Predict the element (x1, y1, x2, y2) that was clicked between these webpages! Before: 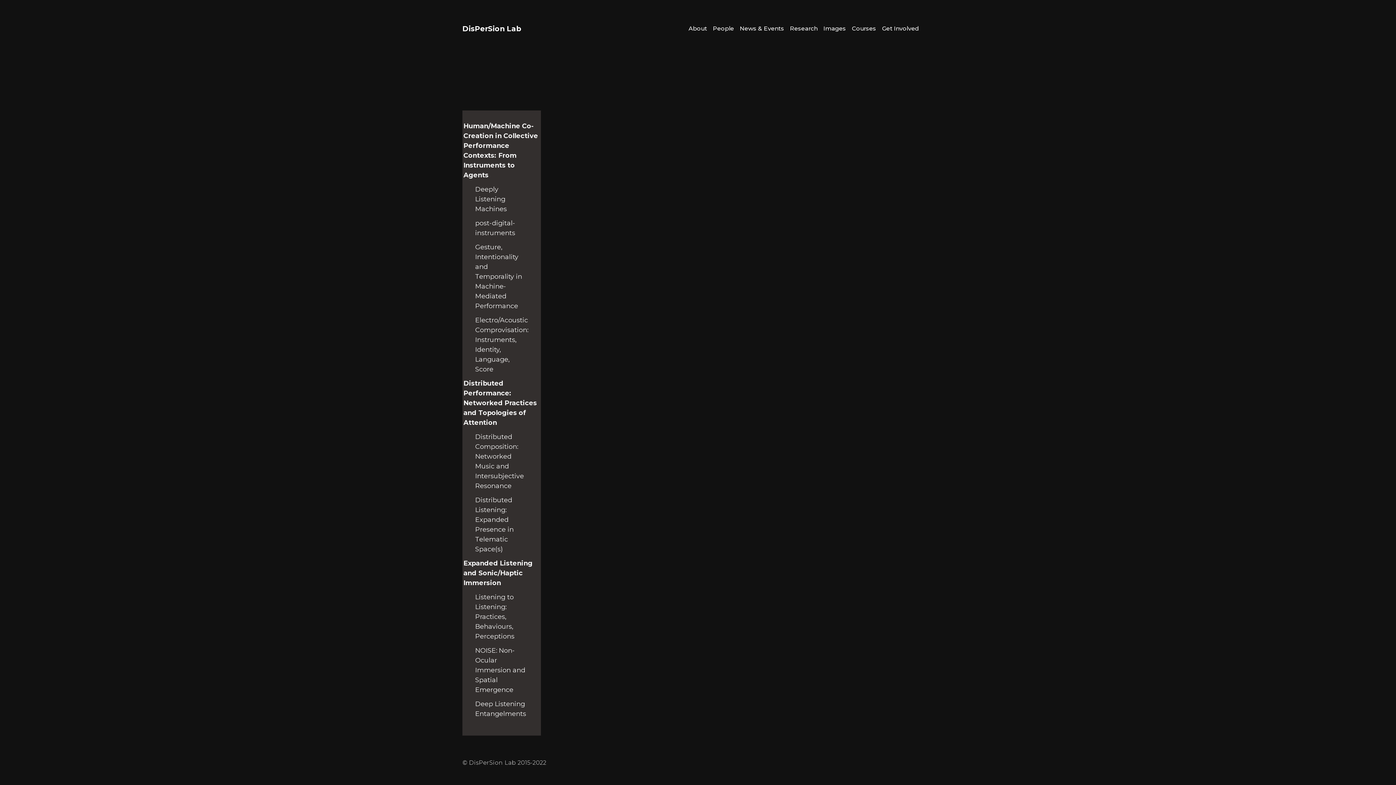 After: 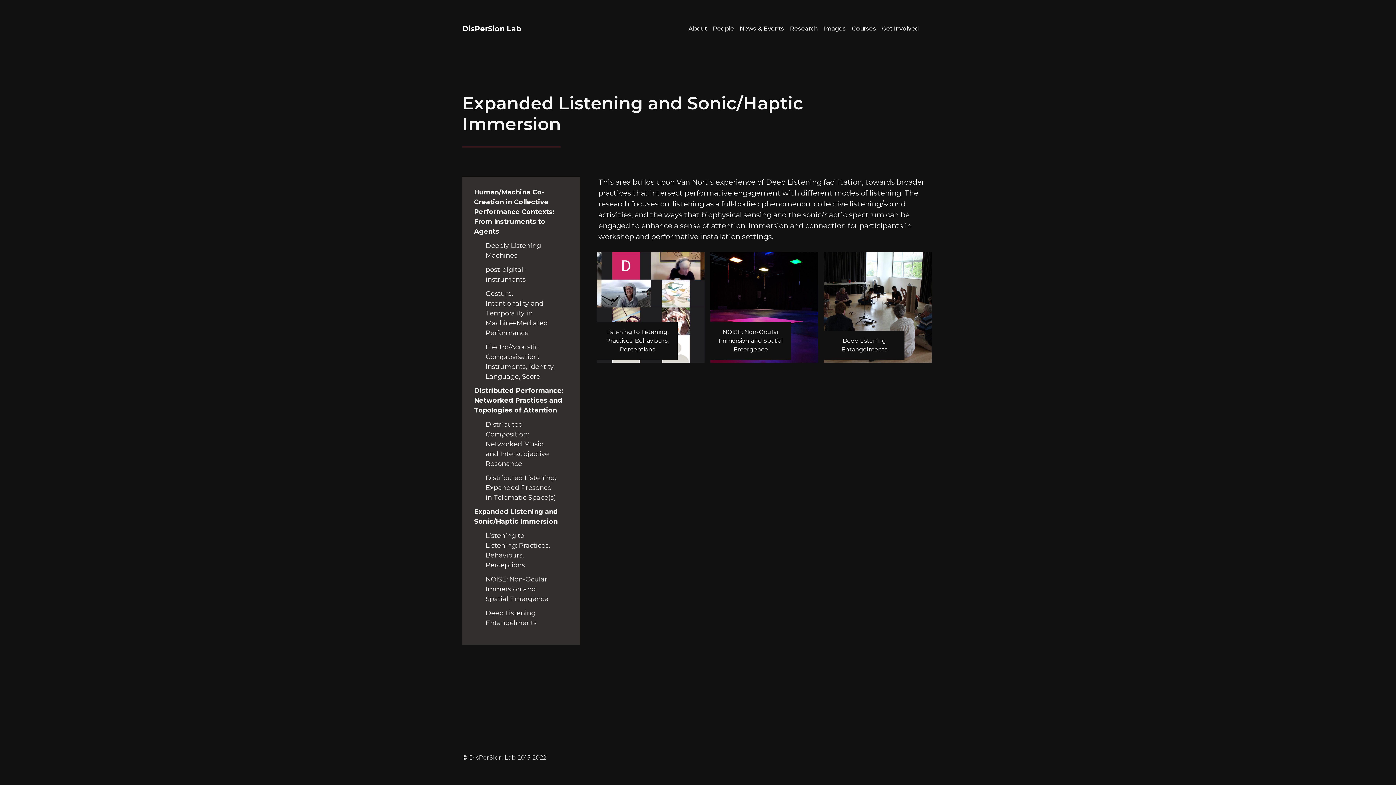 Action: label: Expanded Listening and Sonic/Haptic Immersion bbox: (463, 559, 532, 587)